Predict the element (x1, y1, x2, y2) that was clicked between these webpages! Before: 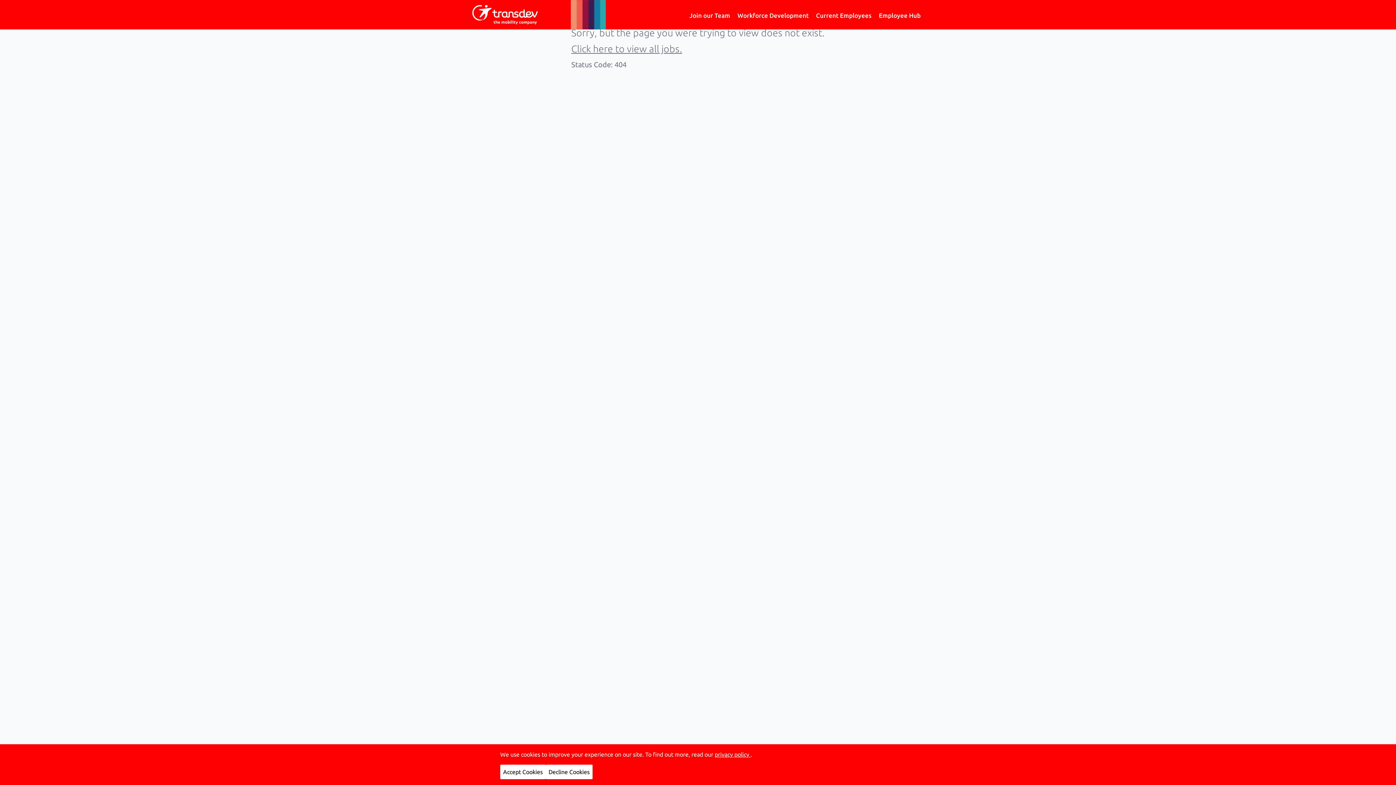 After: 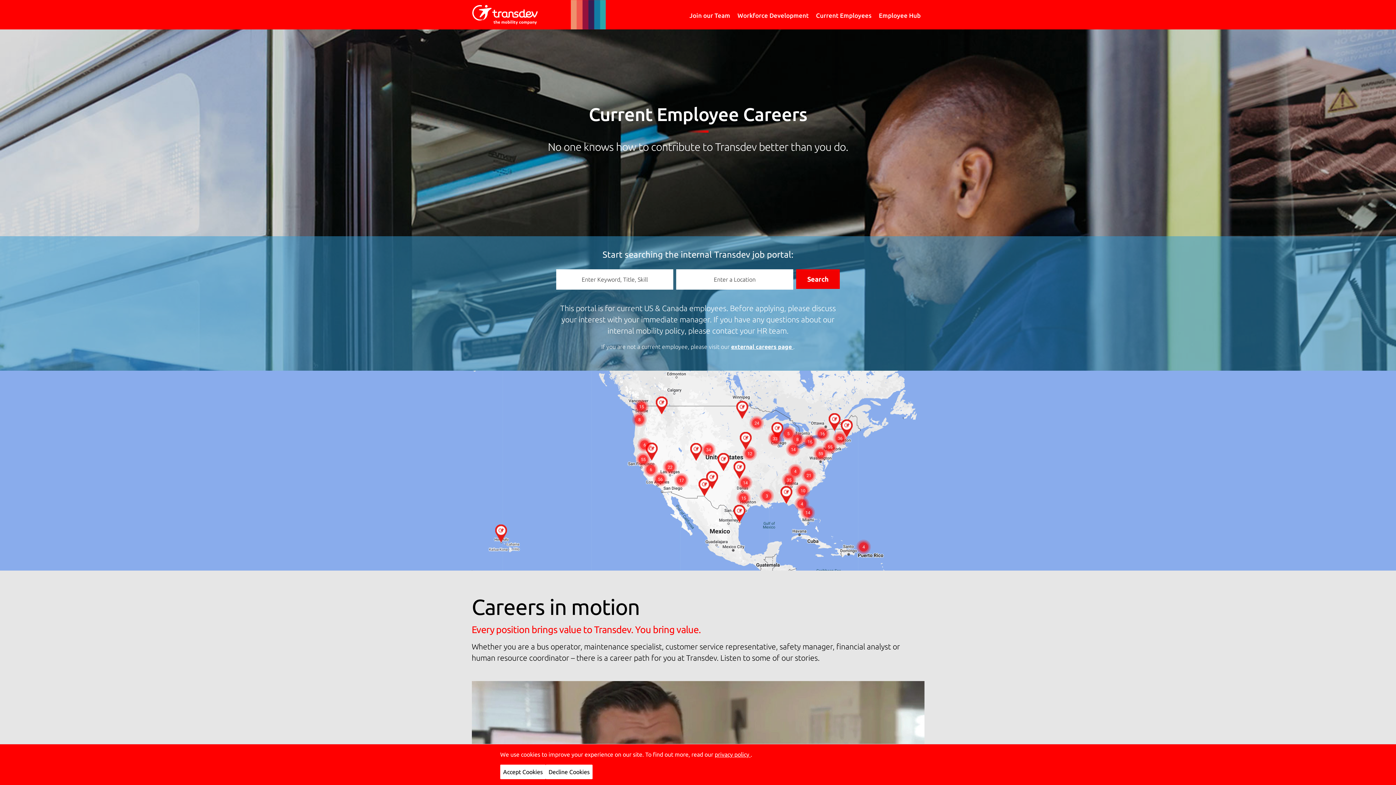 Action: label: Current Employees bbox: (812, 11, 875, 20)